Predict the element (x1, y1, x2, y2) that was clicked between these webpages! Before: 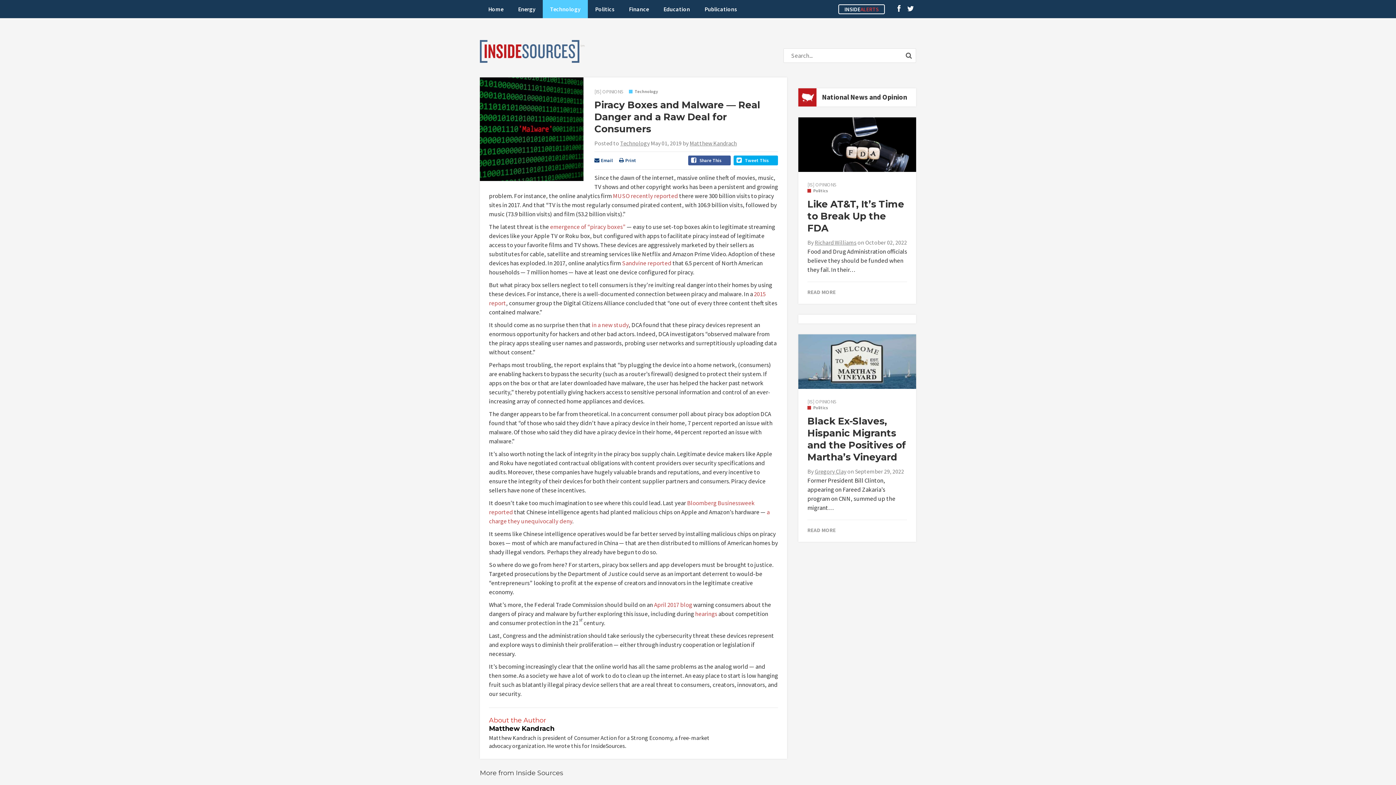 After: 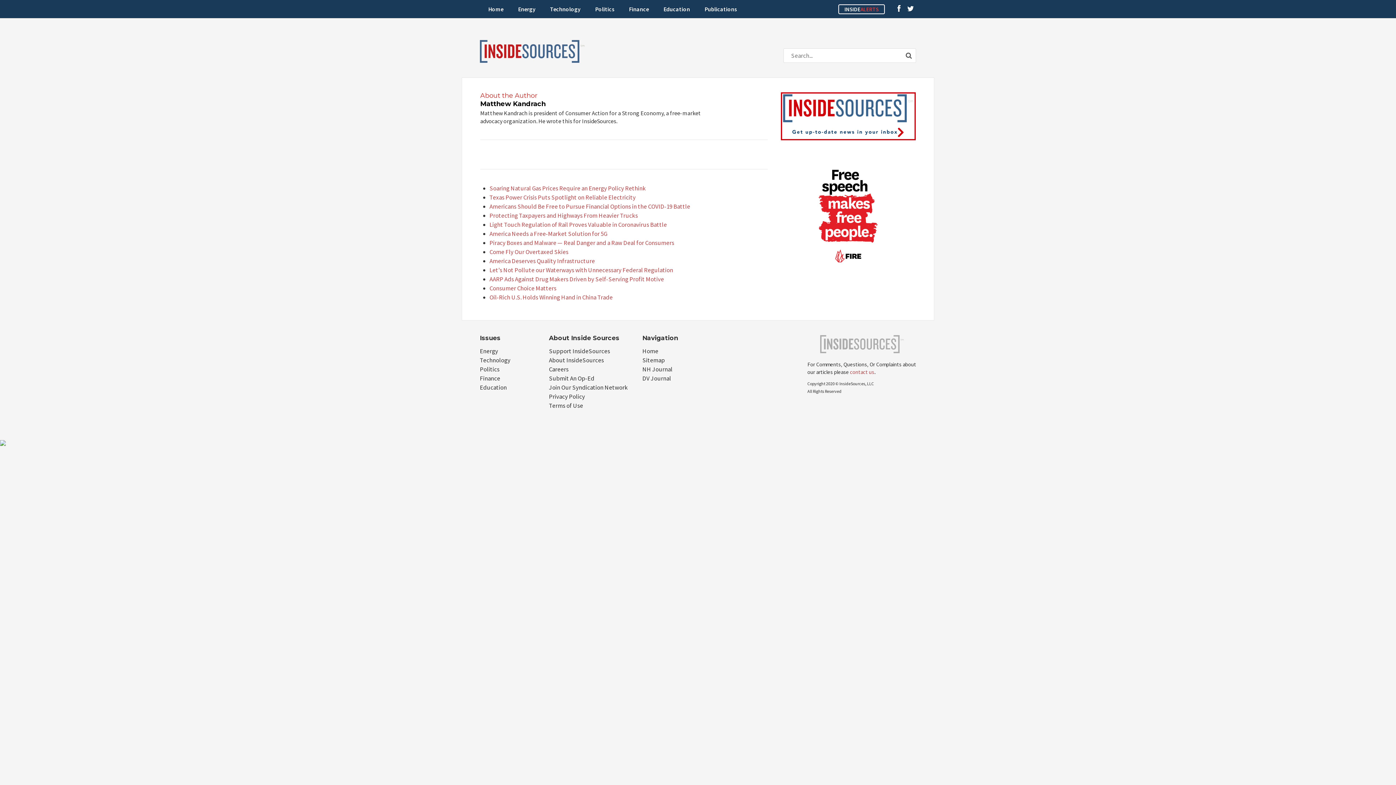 Action: bbox: (689, 139, 737, 146) label: Matthew Kandrach